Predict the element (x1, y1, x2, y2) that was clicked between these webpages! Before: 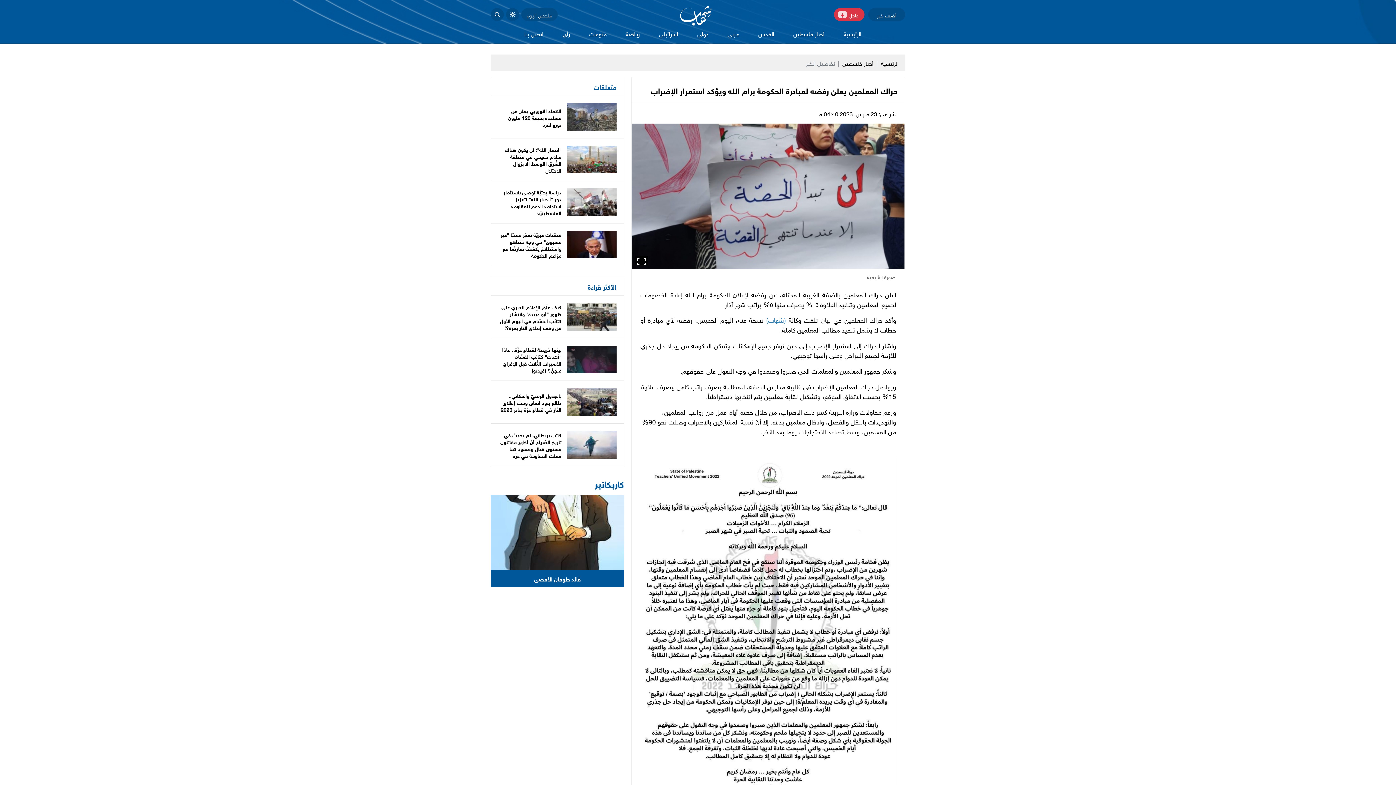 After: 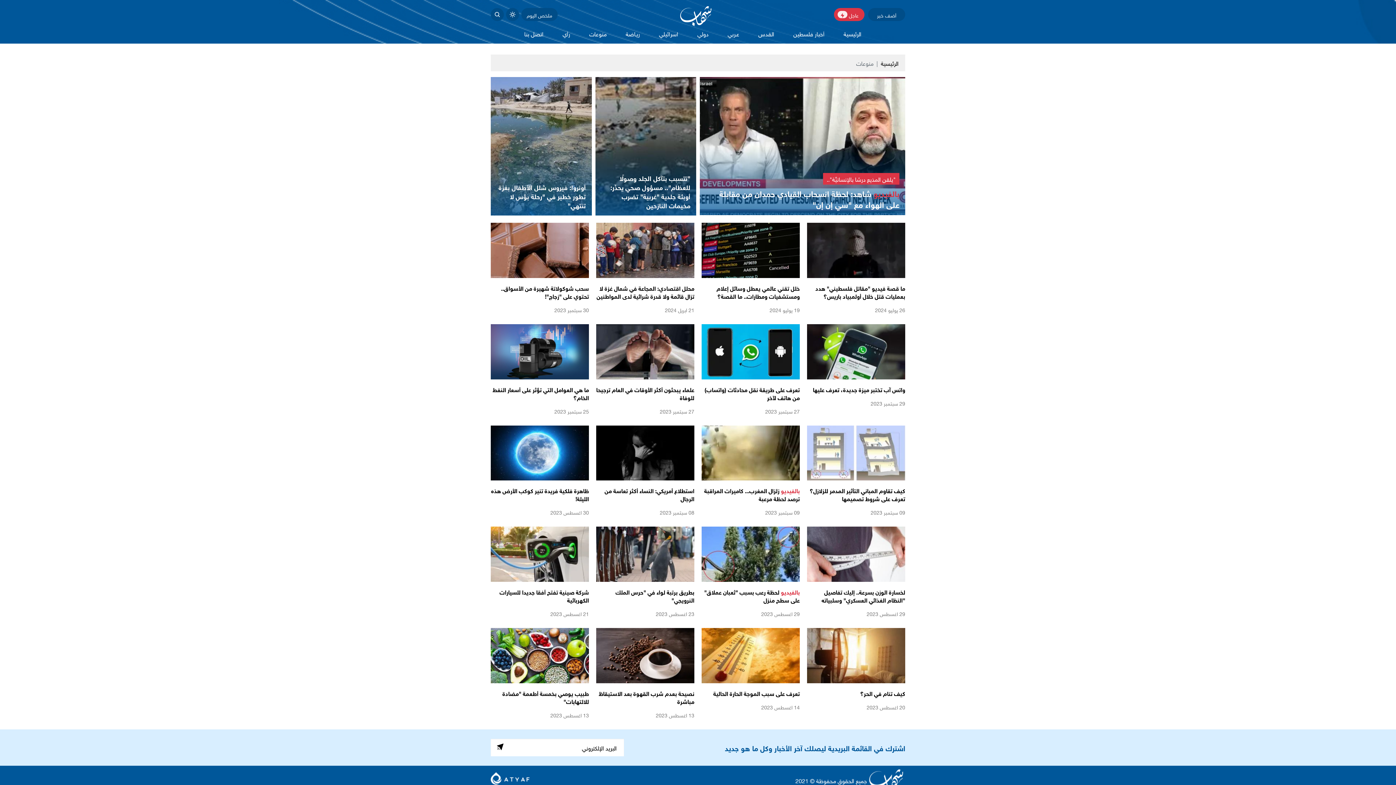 Action: bbox: (585, 26, 611, 40) label: منوعات